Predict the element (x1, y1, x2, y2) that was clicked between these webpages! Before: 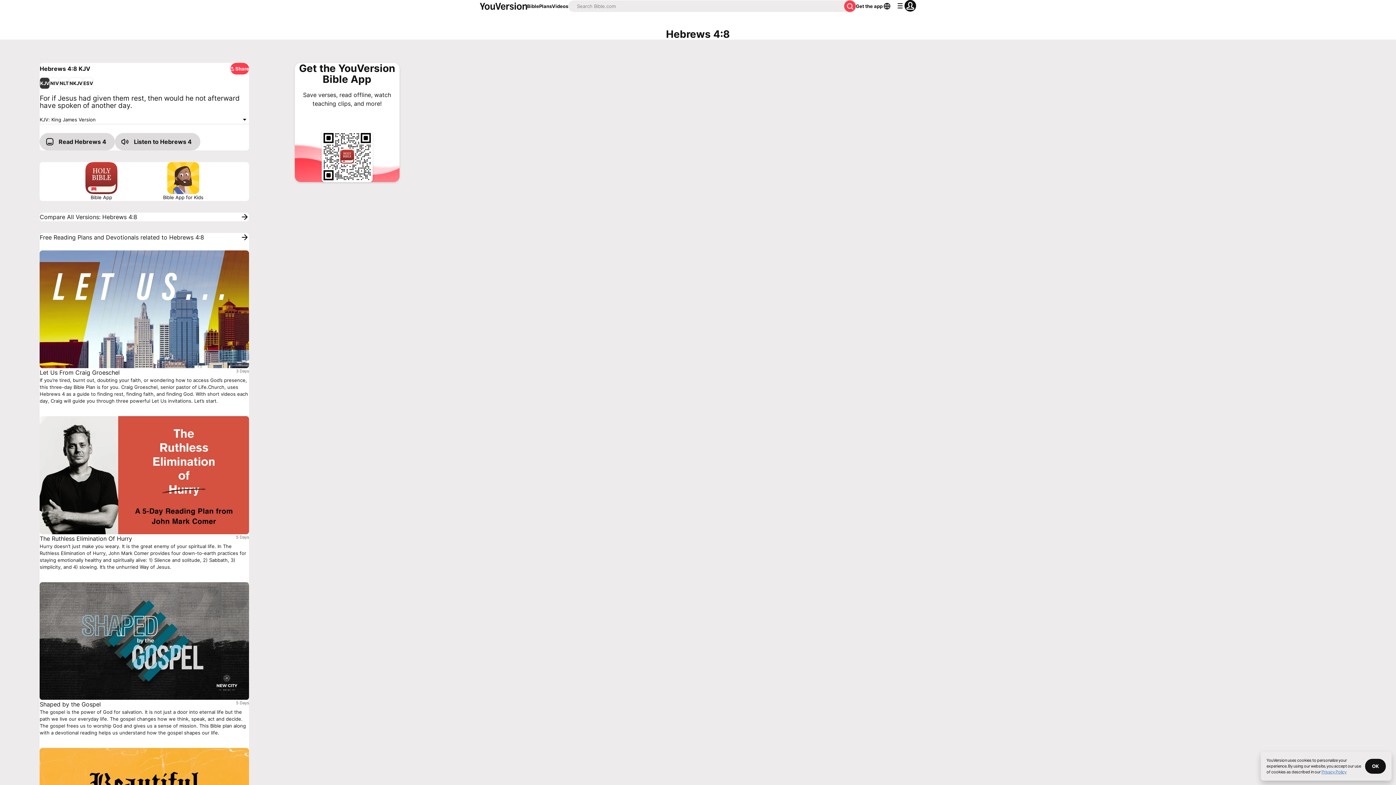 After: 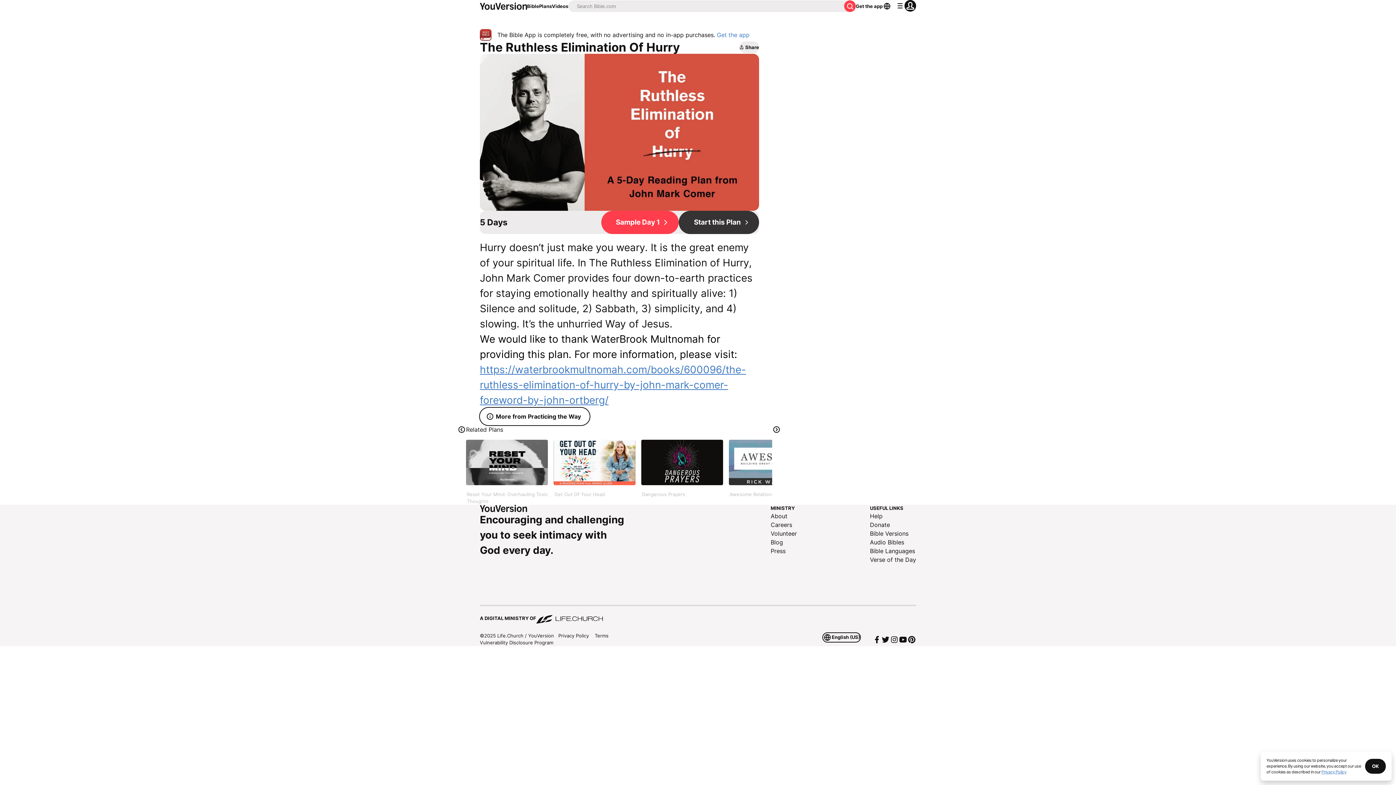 Action: bbox: (39, 416, 249, 570) label: The Ruthless Elimination Of Hurry

5 Days

Hurry doesn’t just make you weary. It is the great enemy of your spiritual life. In The Ruthless Elimination of Hurry, John Mark Comer provides four down-to-earth practices for staying emotionally healthy and spiritually alive: 1) Silence and solitude, 2) Sabbath, 3) simplicity, and 4) slowing. It’s the unhurried Way of Jesus.